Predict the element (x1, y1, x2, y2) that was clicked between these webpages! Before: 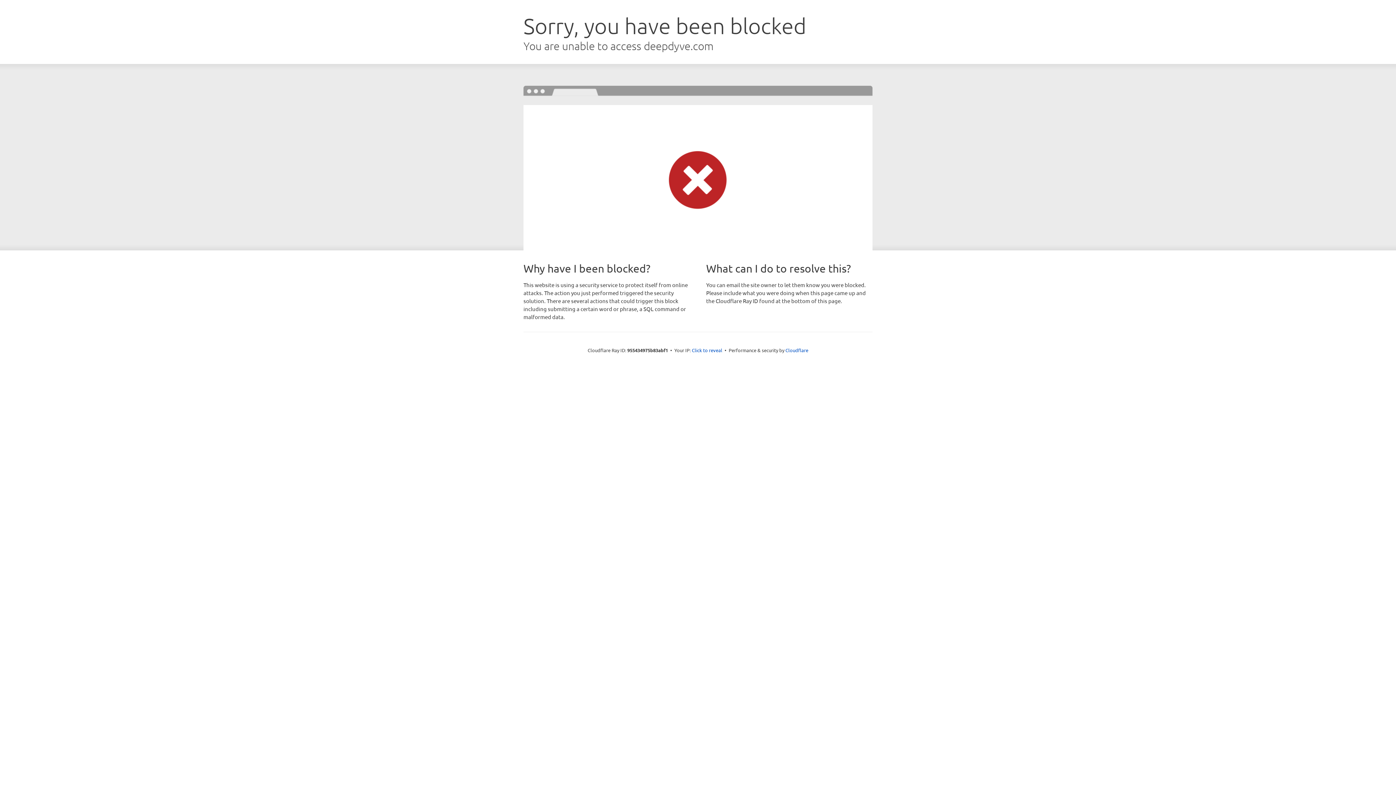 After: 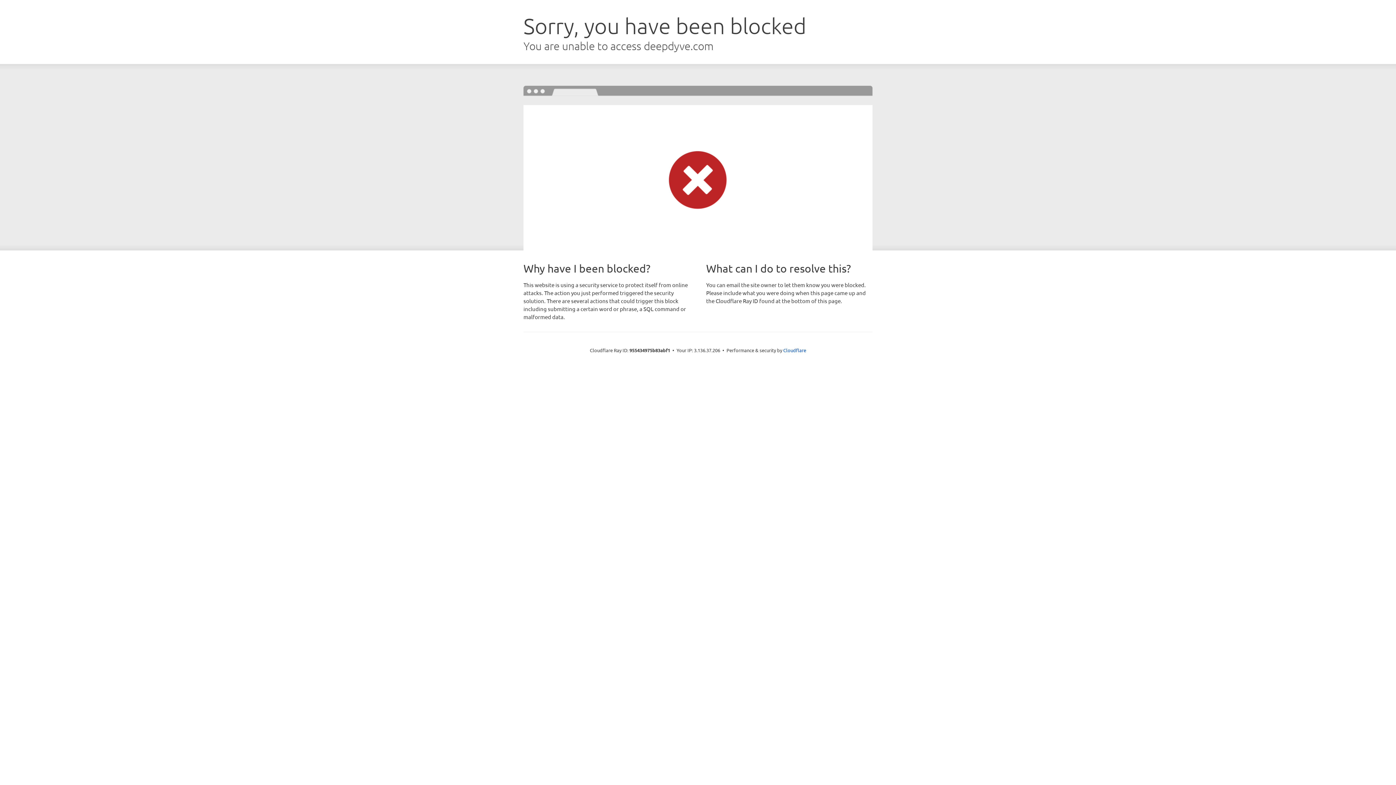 Action: label: Click to reveal bbox: (692, 346, 722, 353)